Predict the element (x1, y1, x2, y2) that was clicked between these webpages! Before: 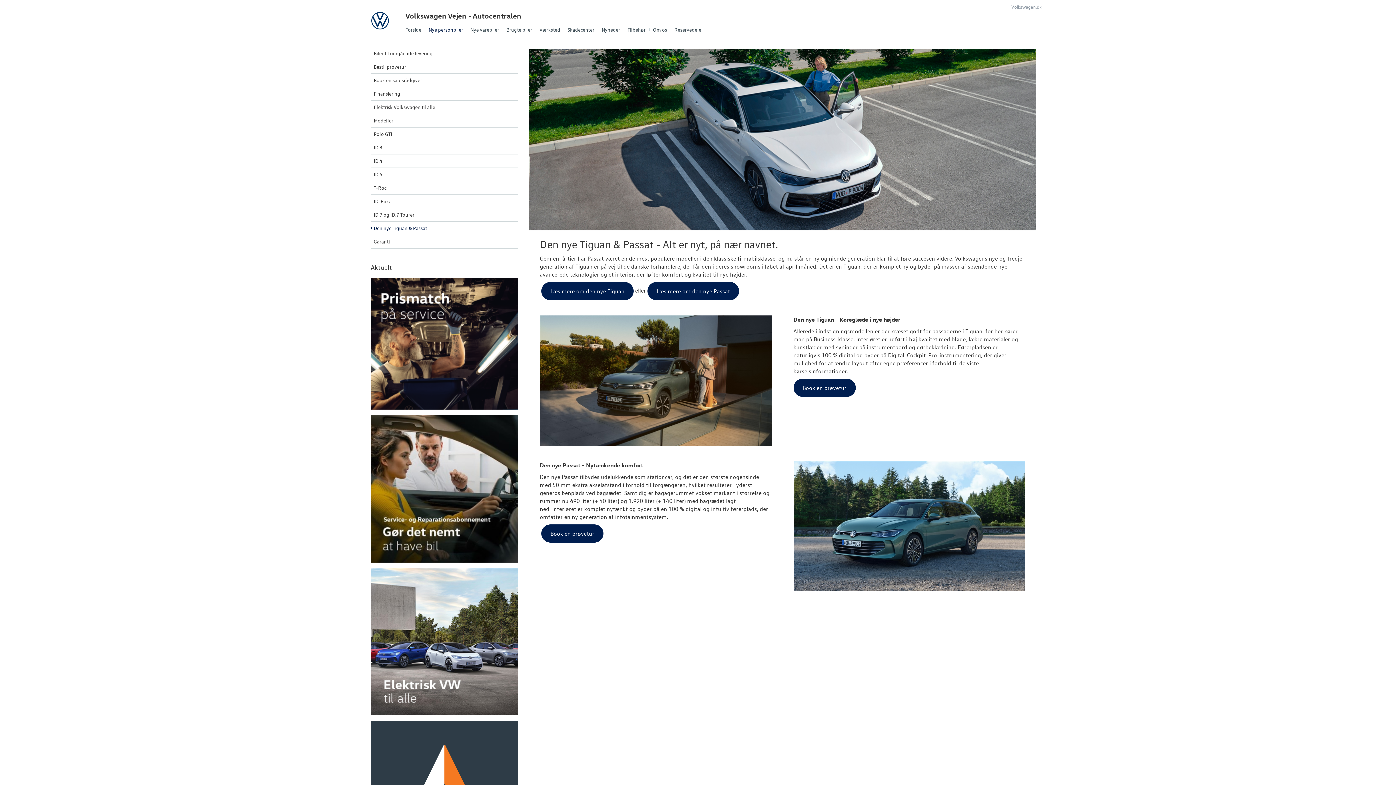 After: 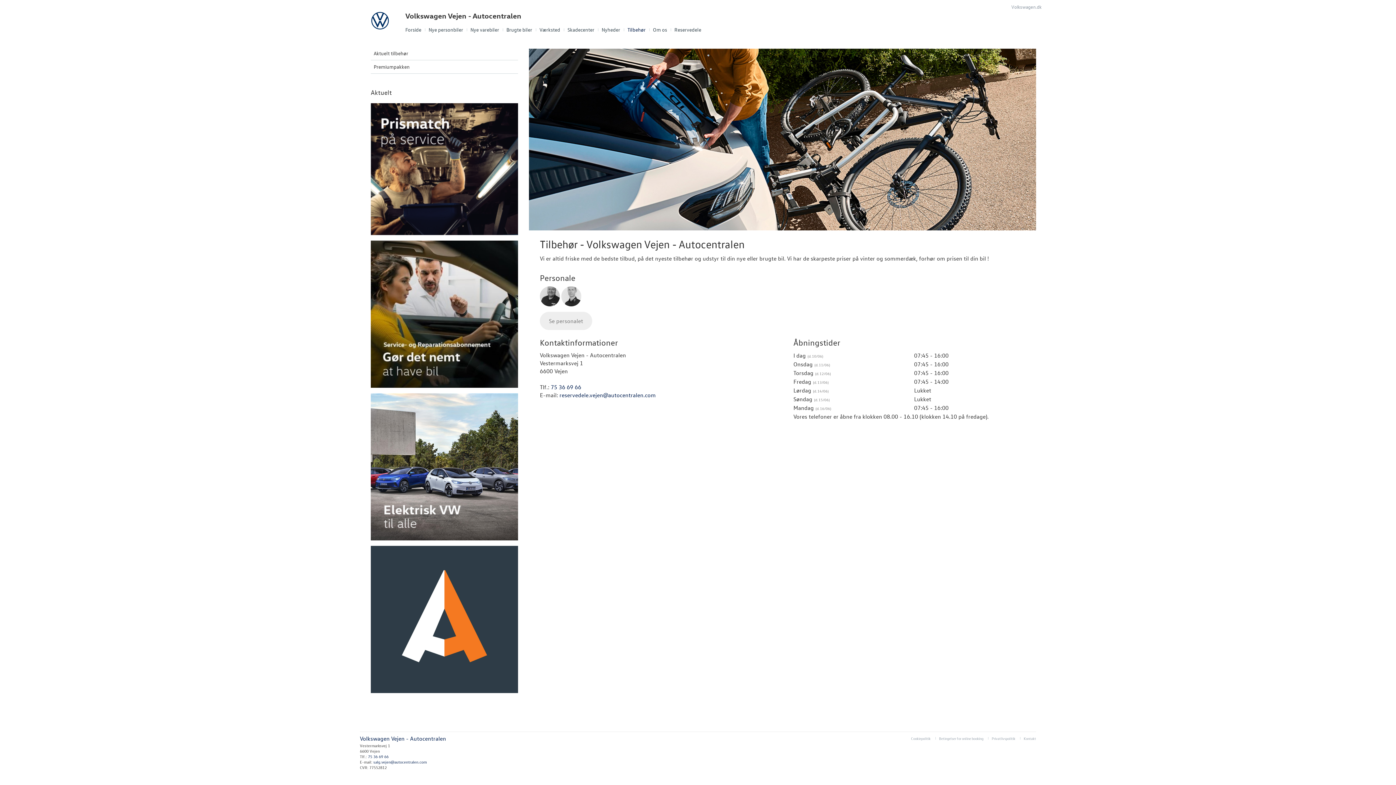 Action: label: Tilbehør bbox: (624, 24, 649, 34)